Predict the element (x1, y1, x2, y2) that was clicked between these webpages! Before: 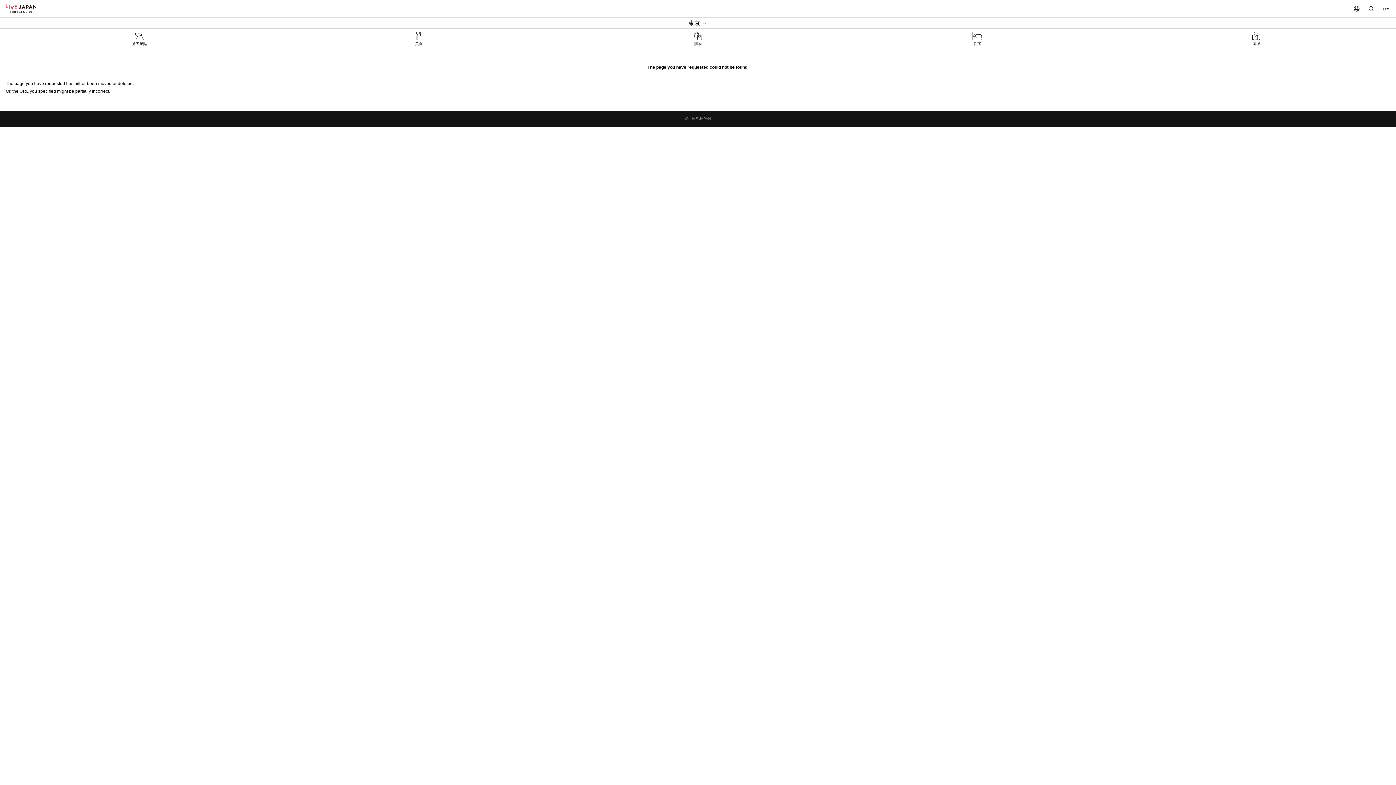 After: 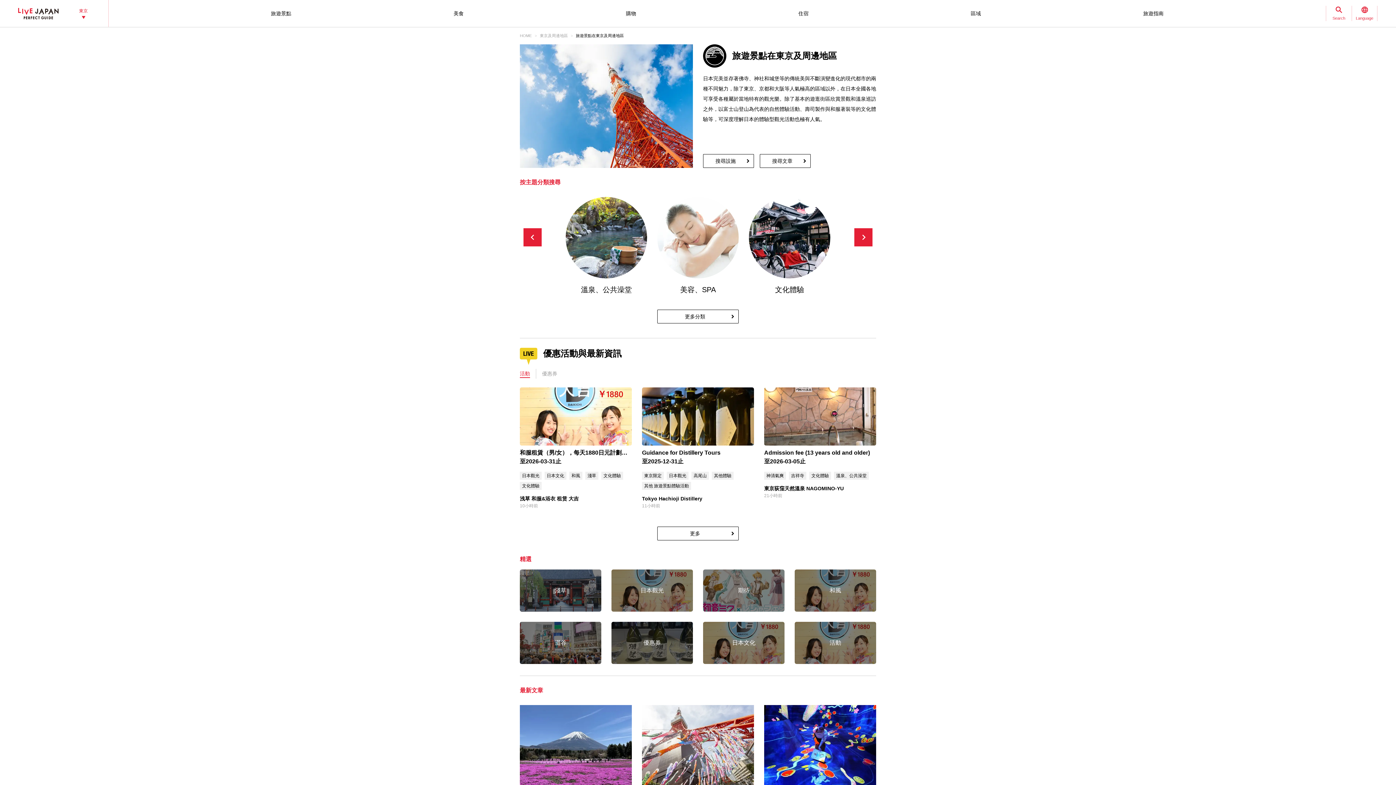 Action: label: 旅遊景點‎ bbox: (0, 28, 279, 48)